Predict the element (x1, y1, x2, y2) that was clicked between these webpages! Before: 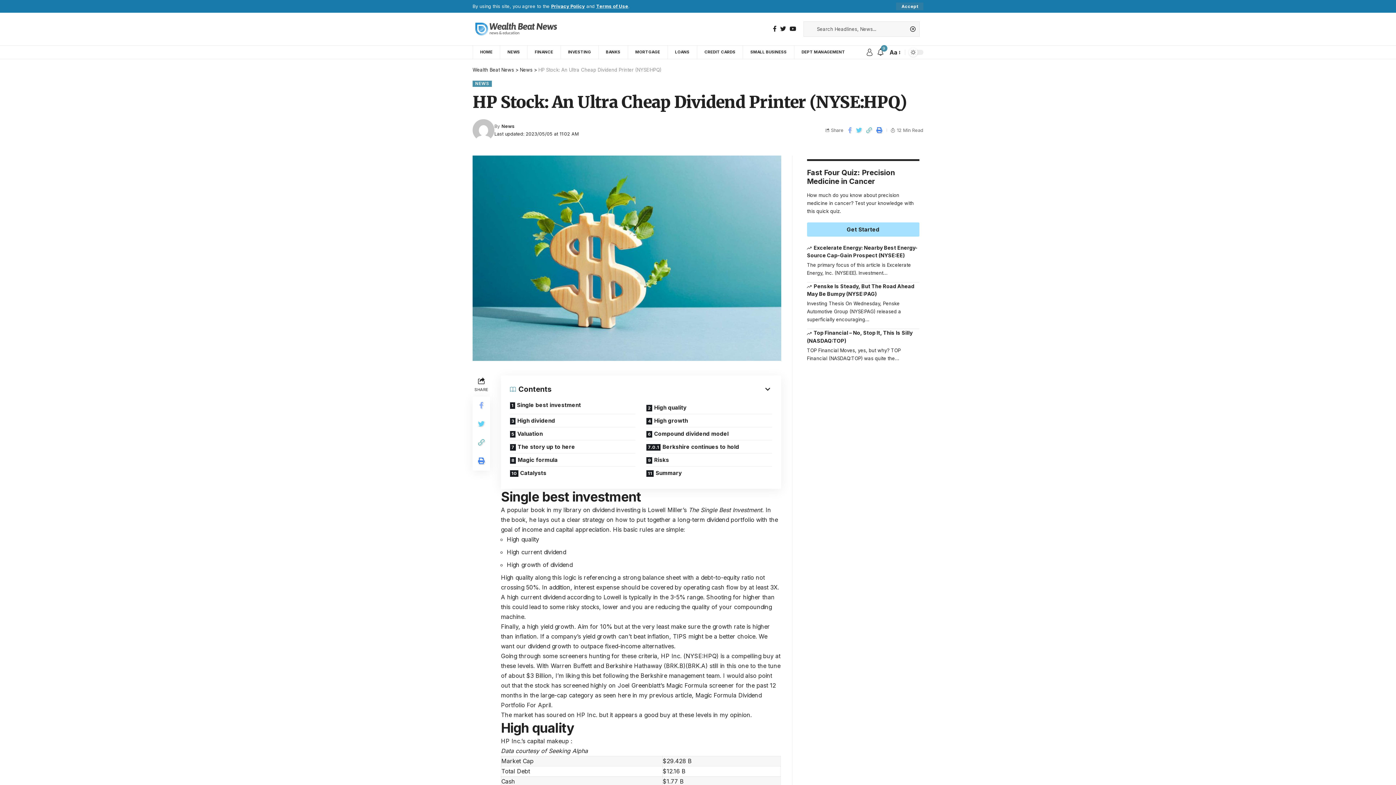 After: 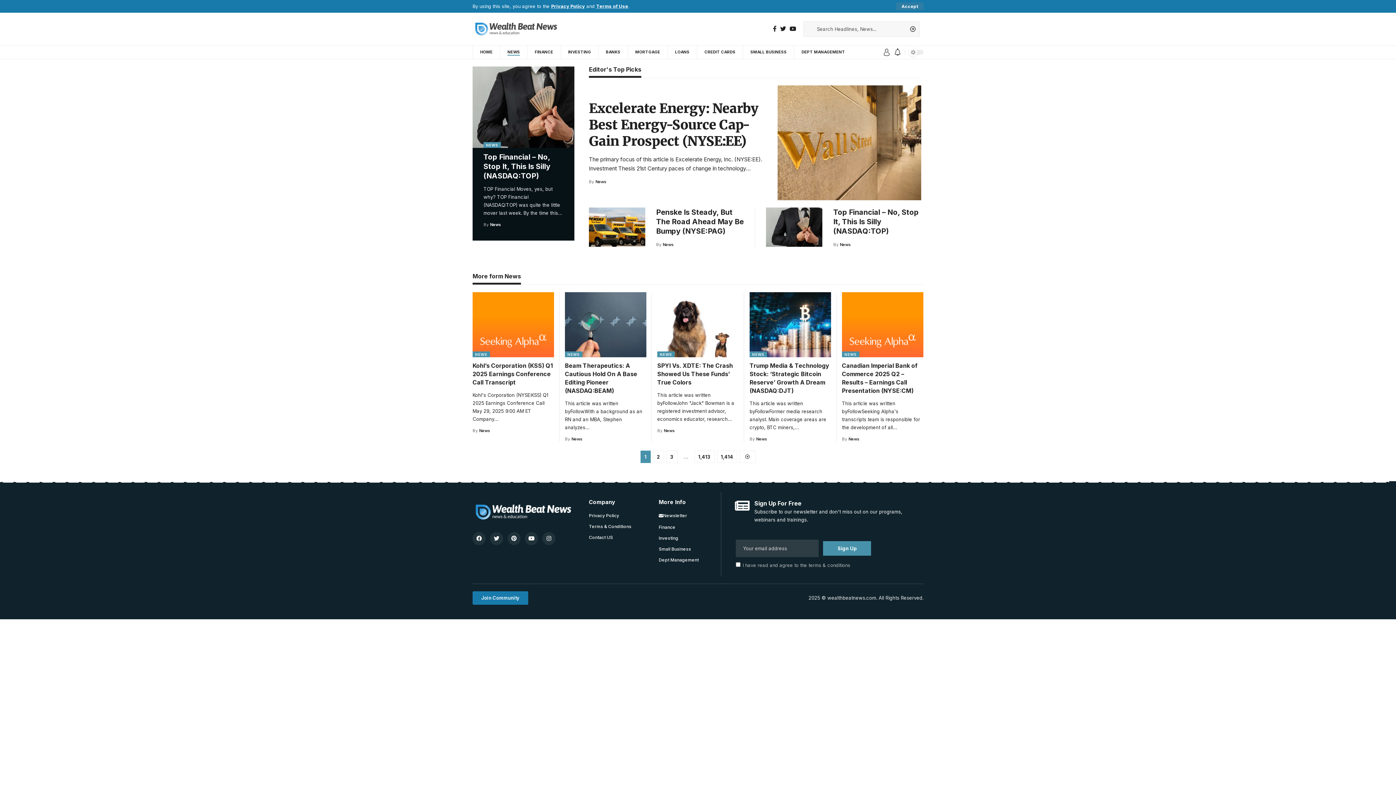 Action: bbox: (520, 66, 532, 72) label: News